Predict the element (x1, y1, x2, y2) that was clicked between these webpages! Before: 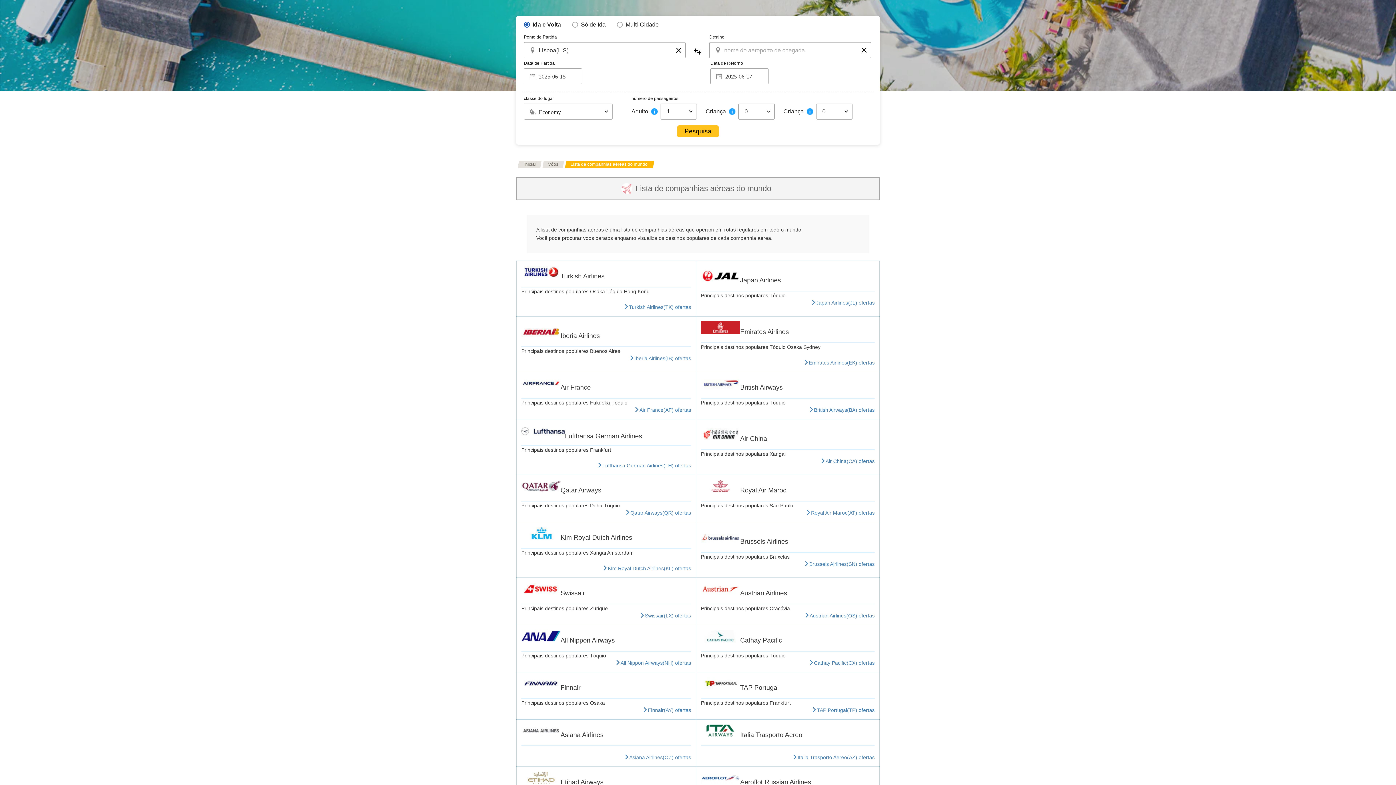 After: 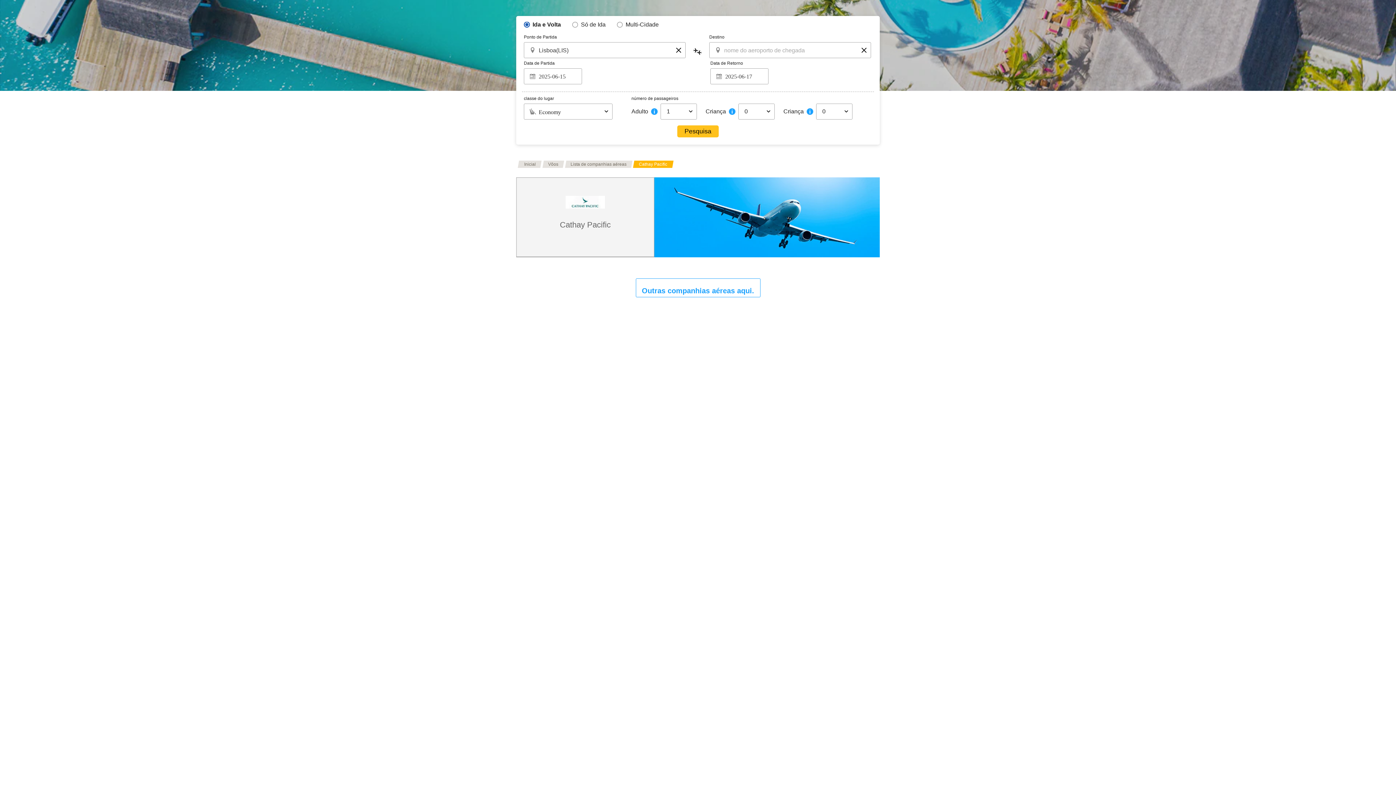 Action: bbox: (809, 659, 874, 667) label: Cathay Pacific(CX) ofertas